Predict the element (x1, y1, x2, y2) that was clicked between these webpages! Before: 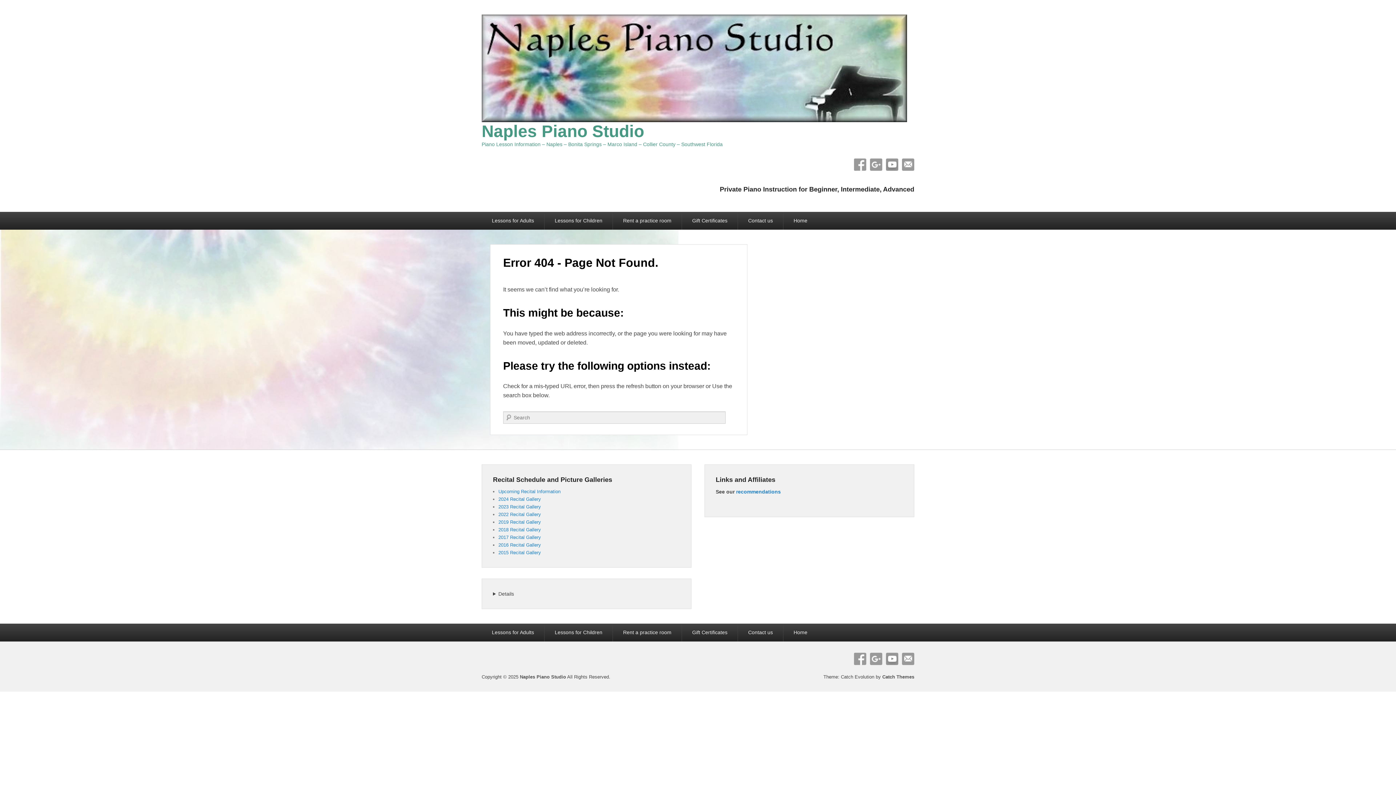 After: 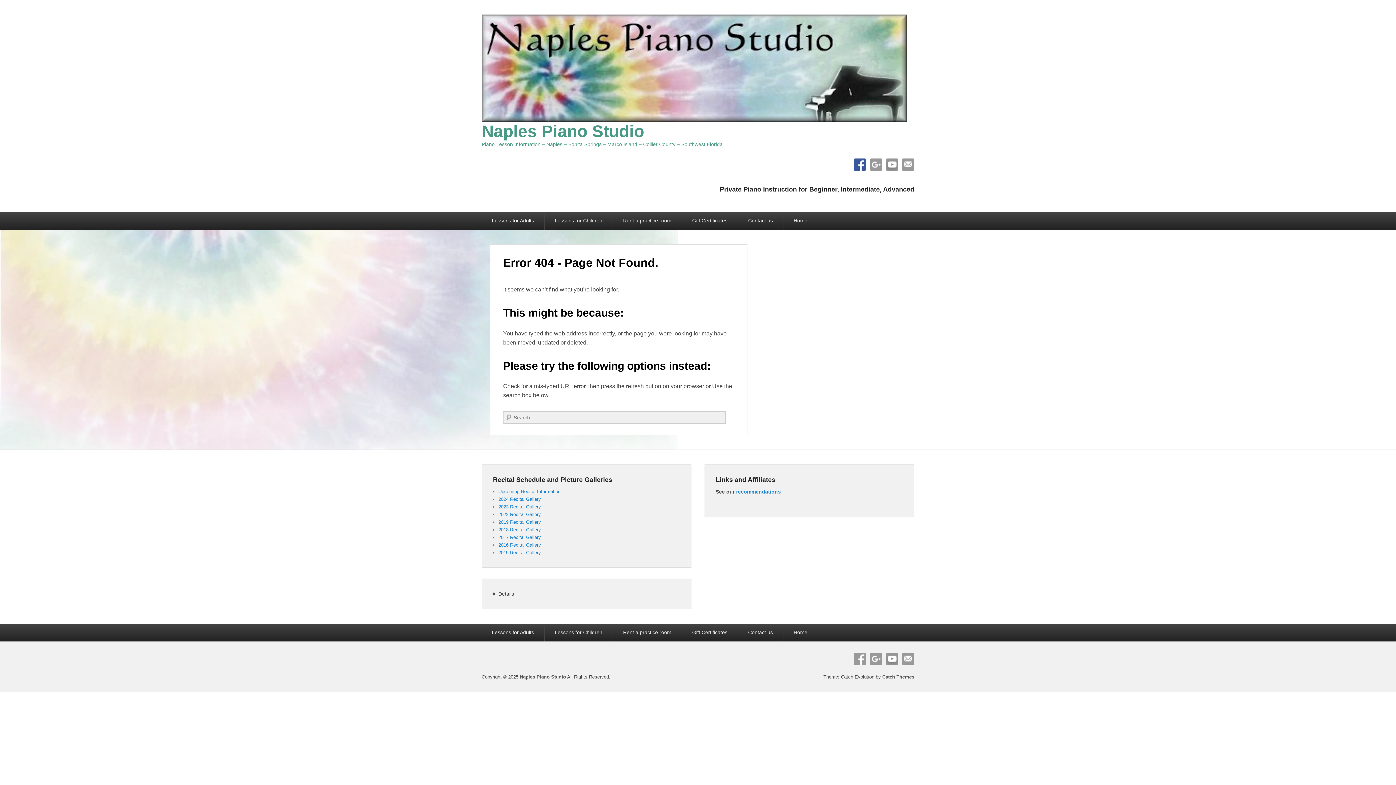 Action: bbox: (854, 158, 866, 170) label: Facebook